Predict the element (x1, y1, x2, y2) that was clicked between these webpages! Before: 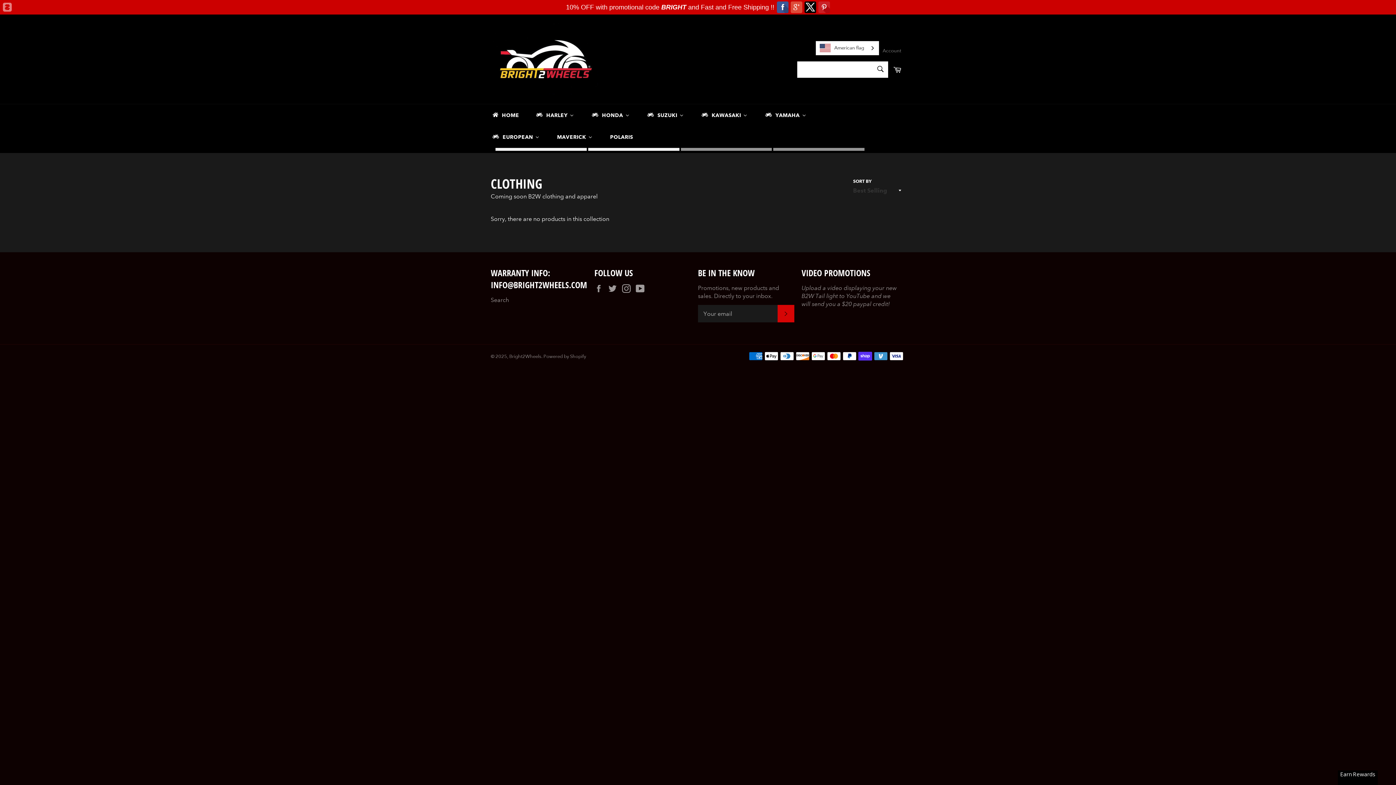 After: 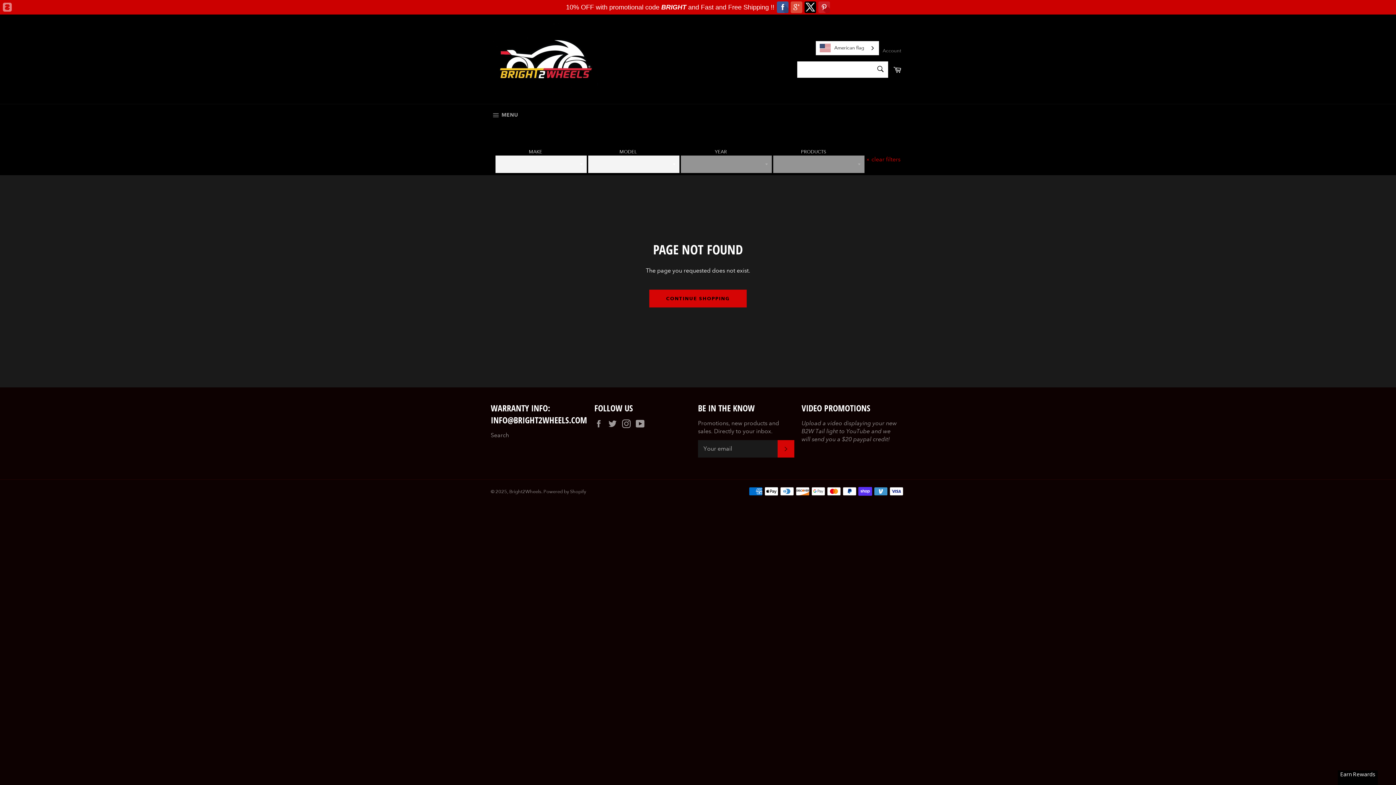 Action: label: YouTube bbox: (636, 284, 648, 293)